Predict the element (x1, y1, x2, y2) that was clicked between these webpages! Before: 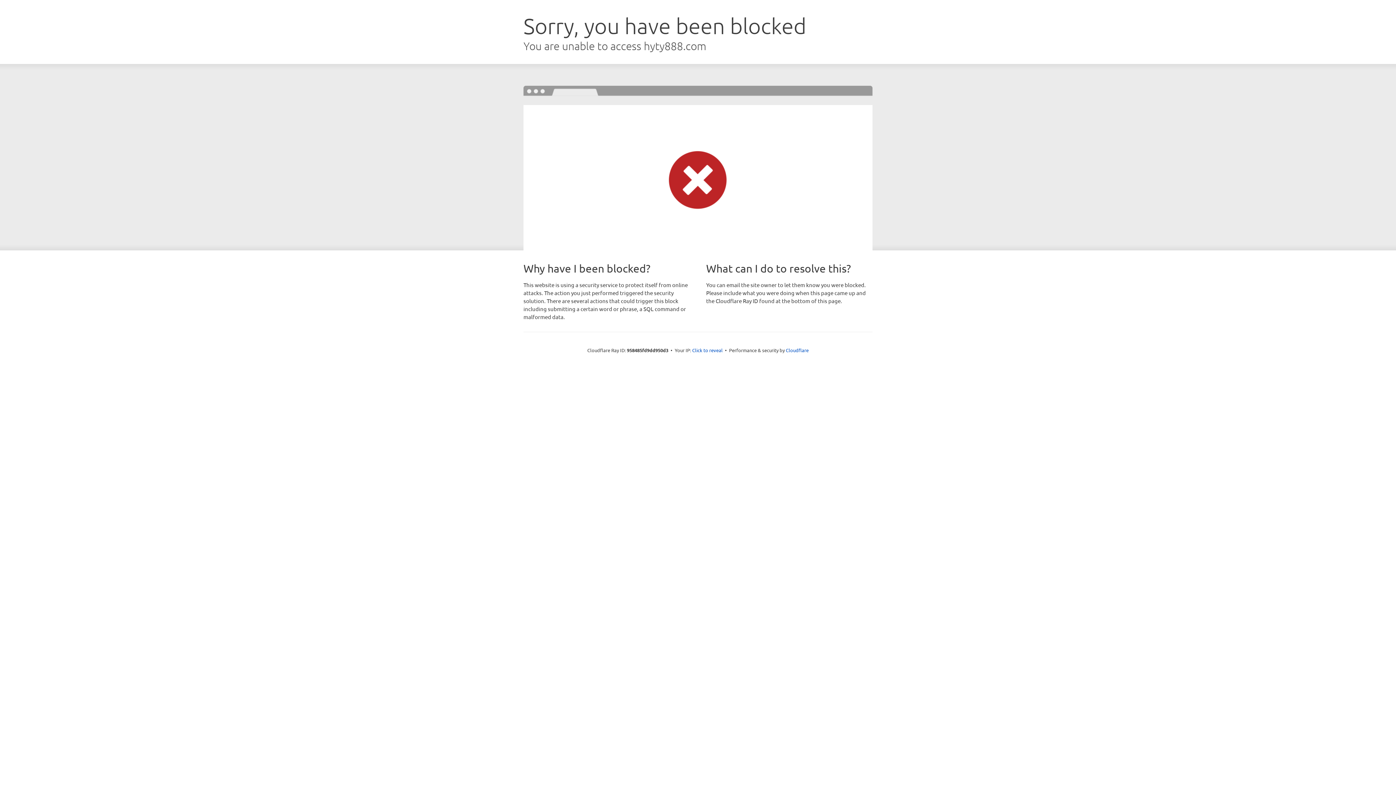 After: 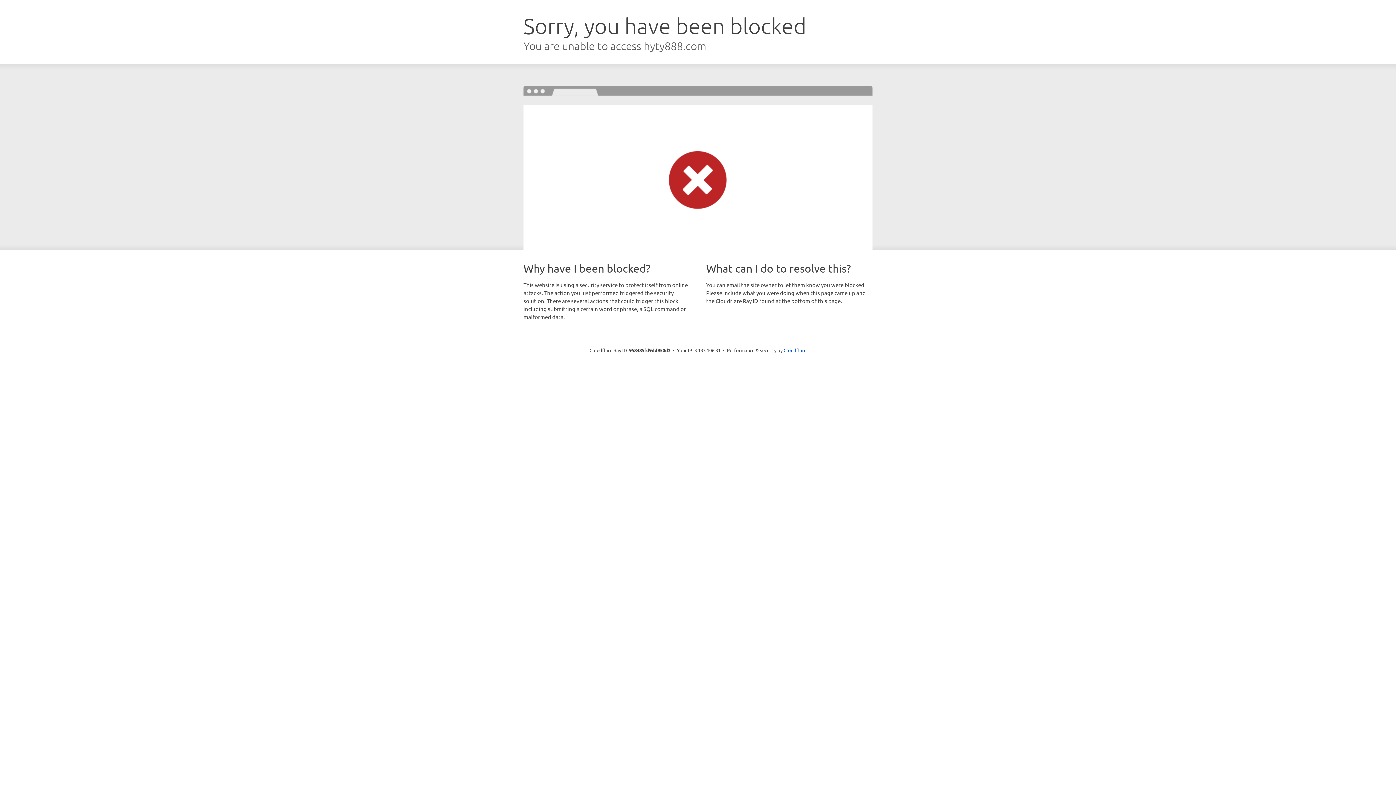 Action: label: Click to reveal bbox: (692, 346, 722, 353)